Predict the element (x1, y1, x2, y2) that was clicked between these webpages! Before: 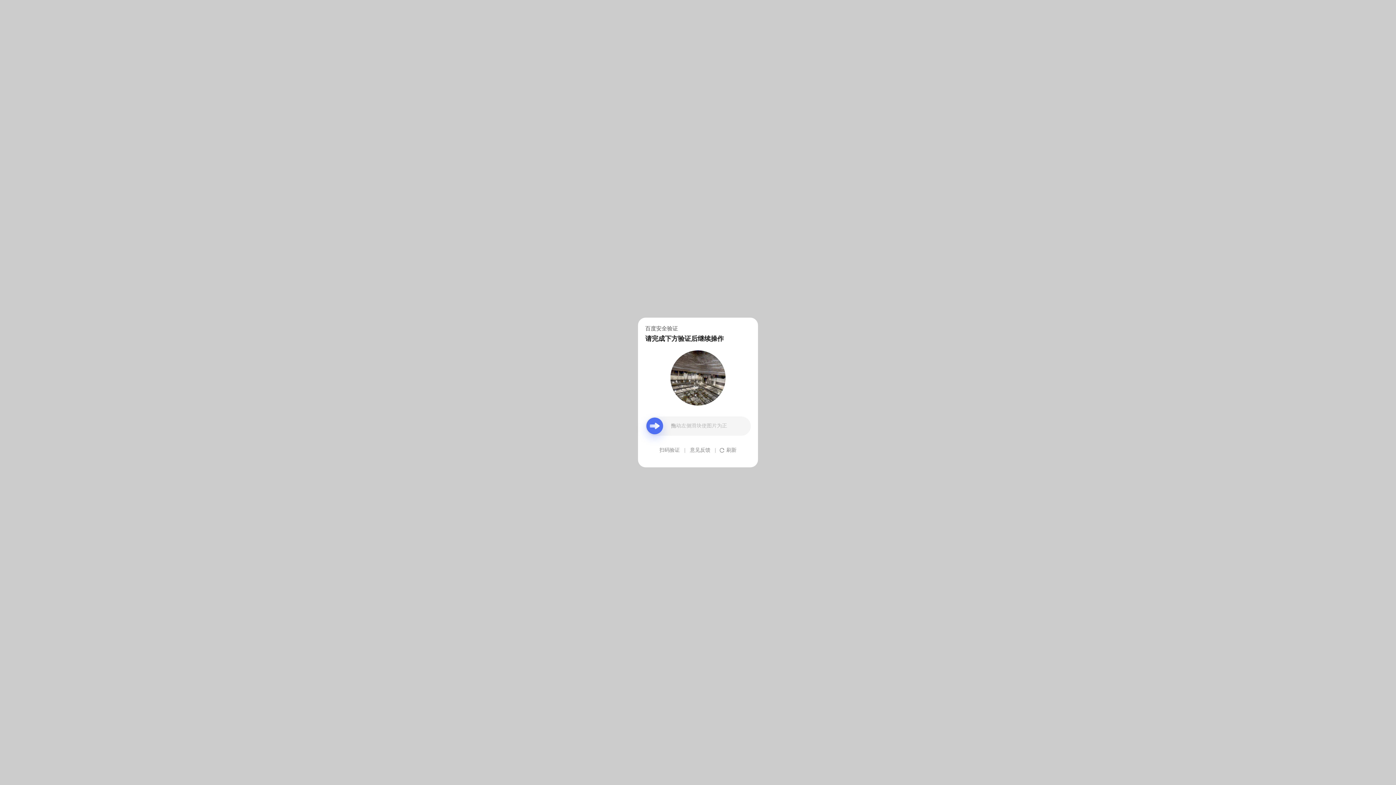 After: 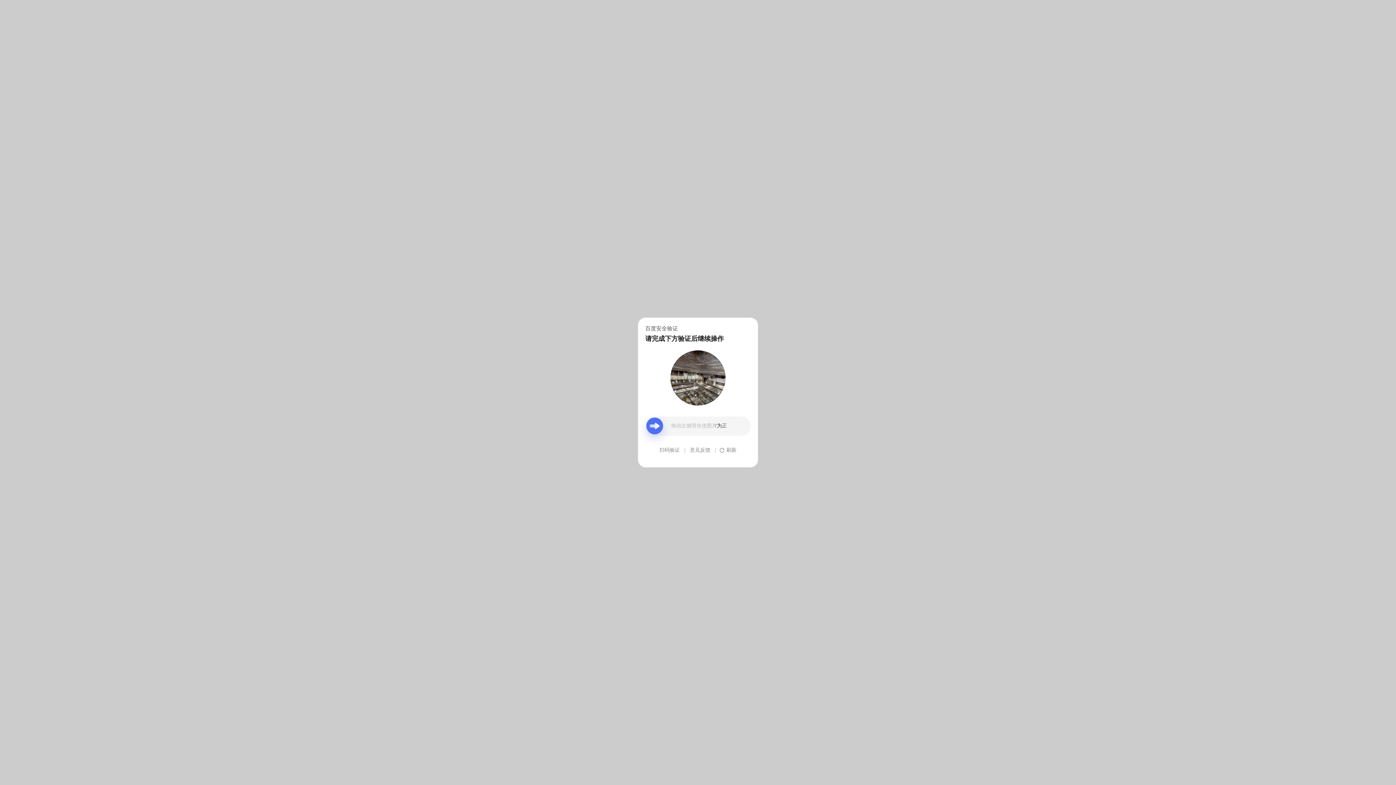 Action: label: 意见反馈 bbox: (690, 439, 710, 461)